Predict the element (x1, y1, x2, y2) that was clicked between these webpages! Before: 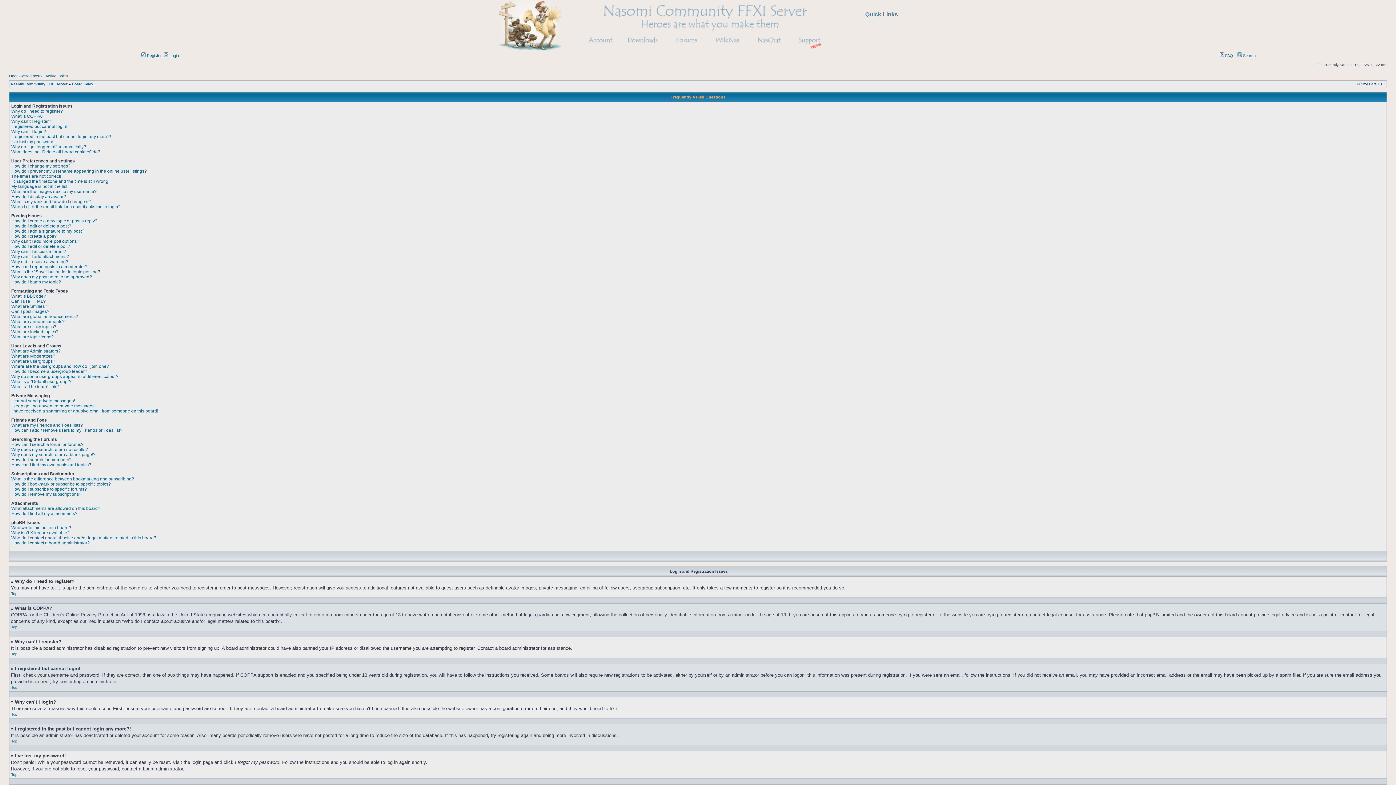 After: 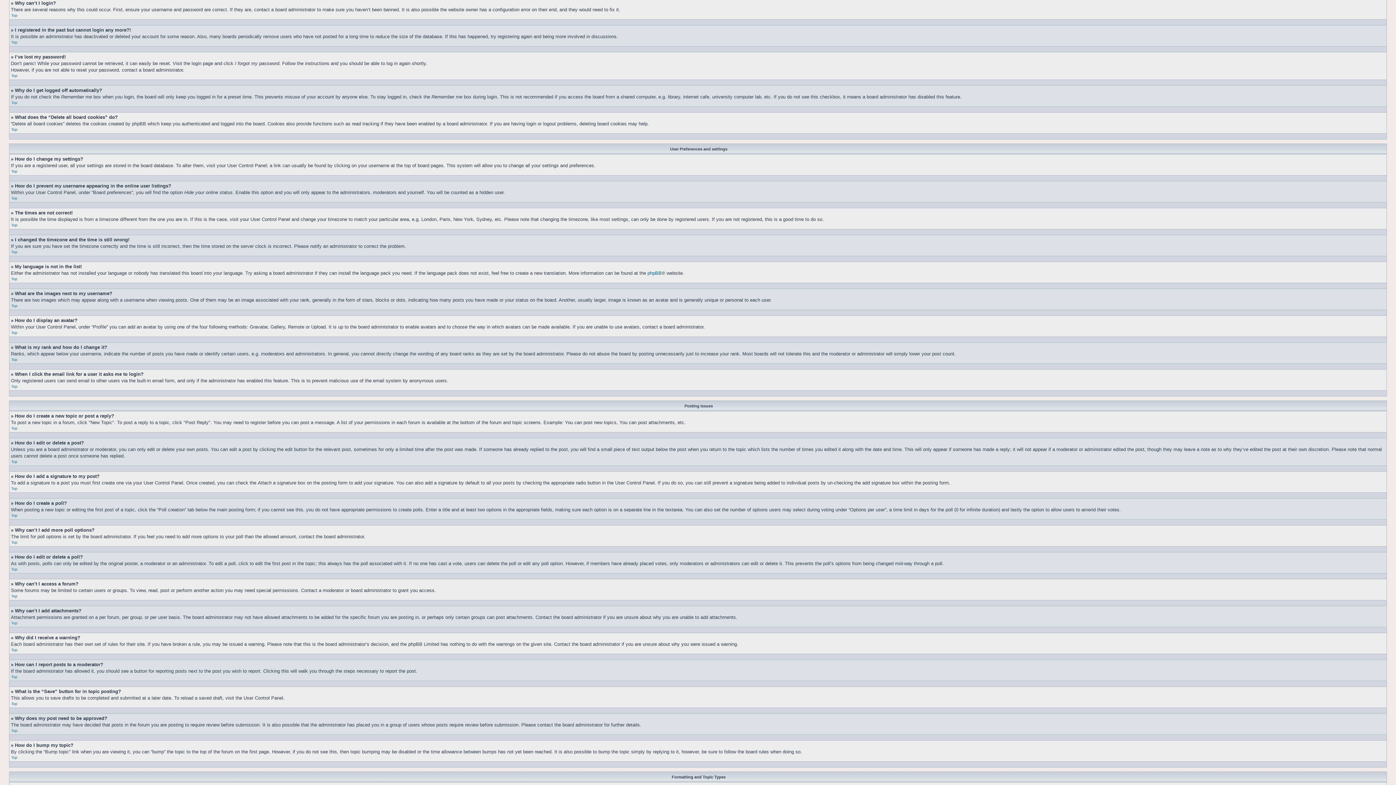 Action: label: Why can’t I login? bbox: (11, 129, 46, 134)